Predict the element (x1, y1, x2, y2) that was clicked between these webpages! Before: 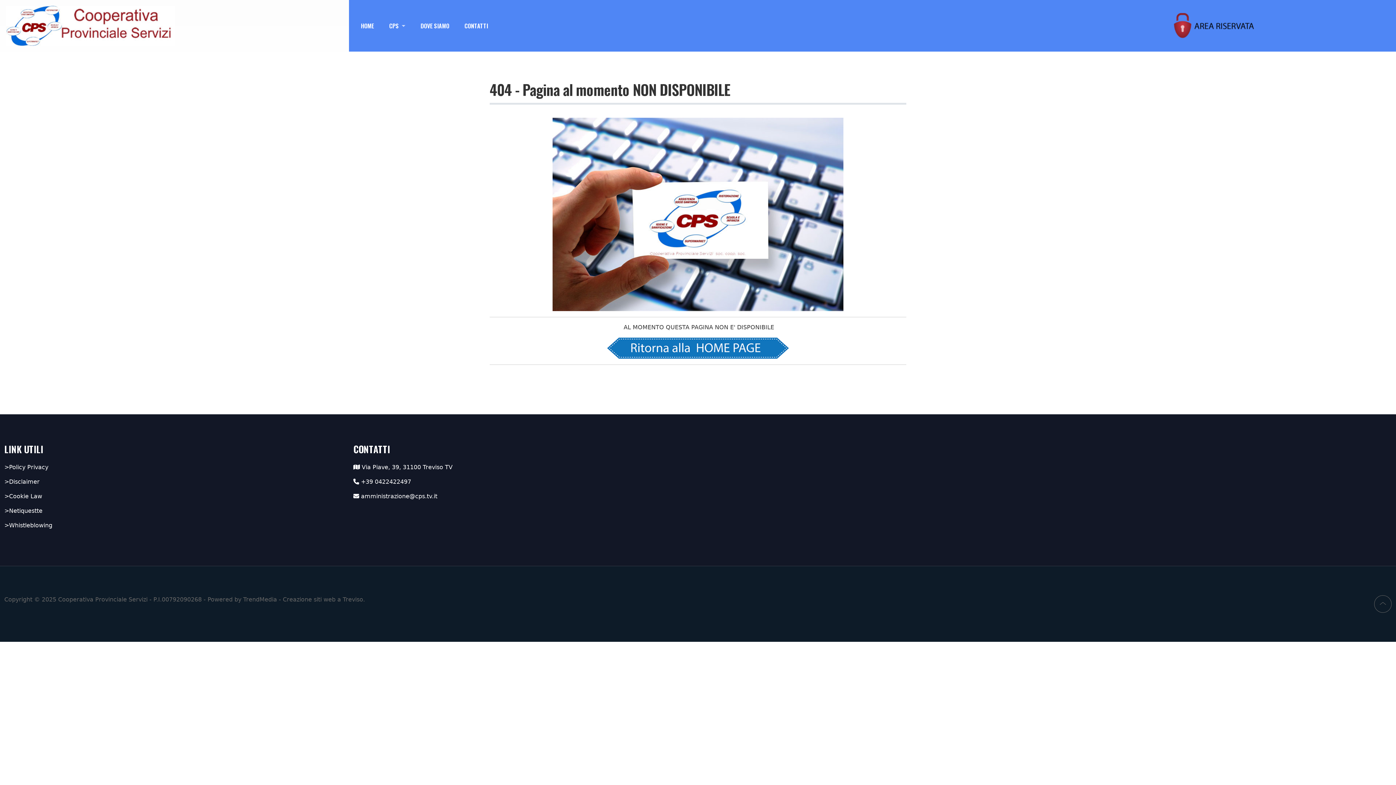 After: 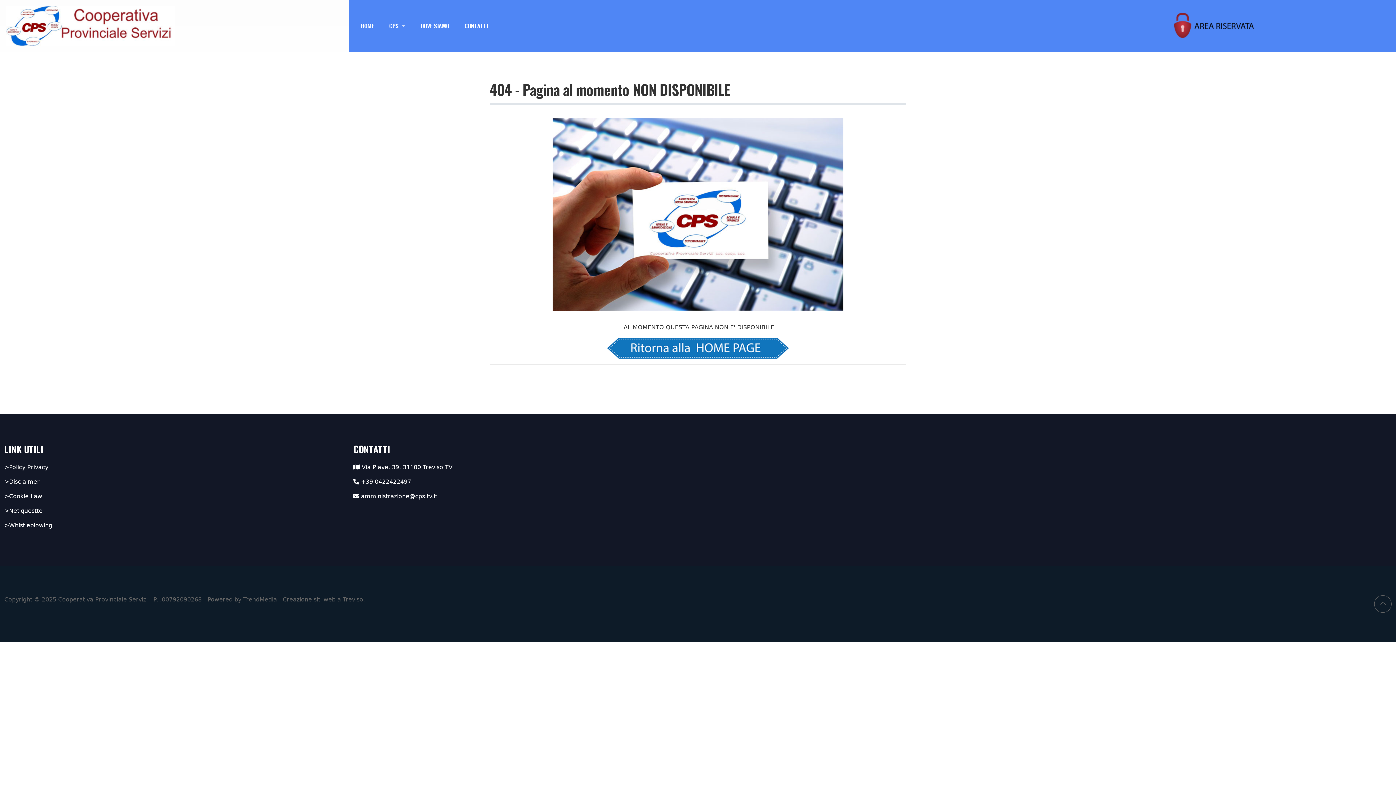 Action: bbox: (1168, 22, 1258, 28)